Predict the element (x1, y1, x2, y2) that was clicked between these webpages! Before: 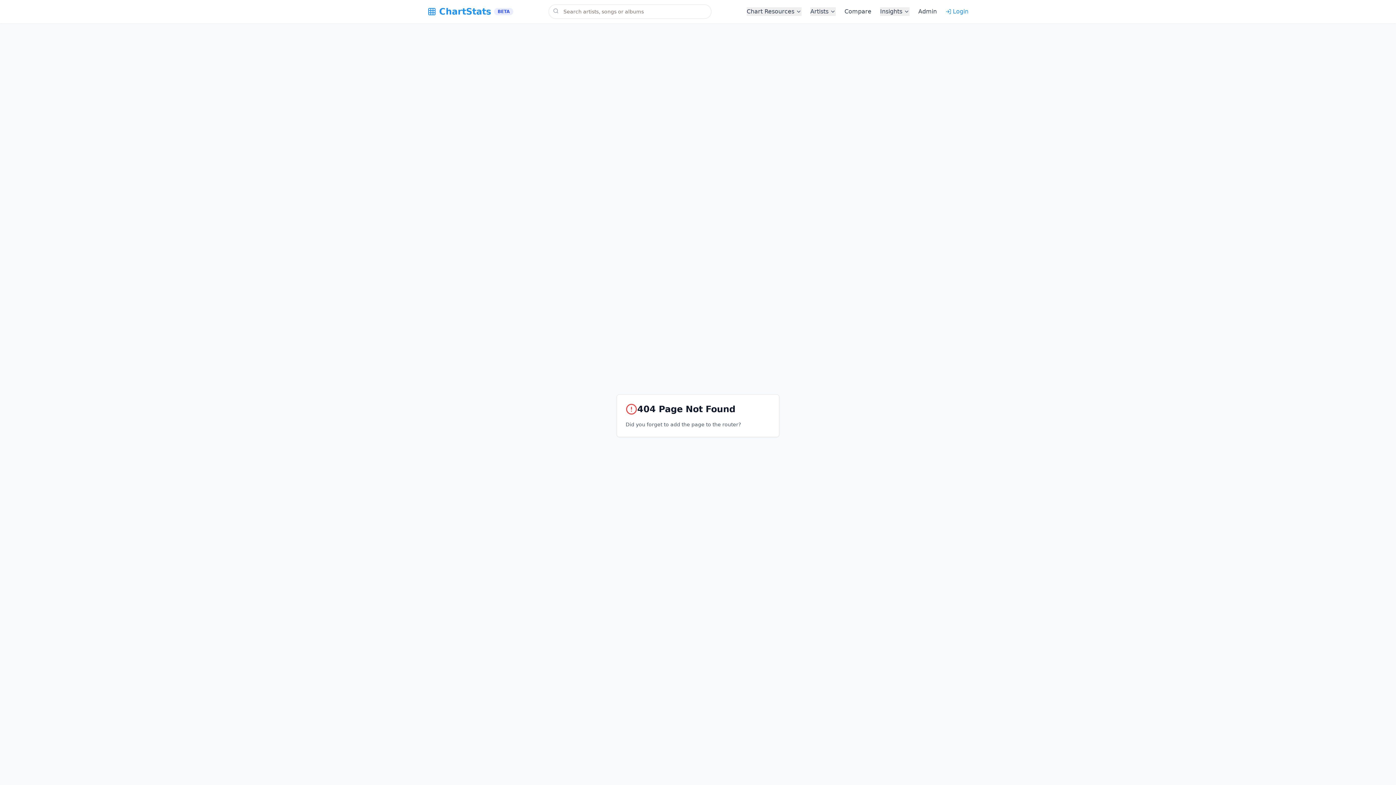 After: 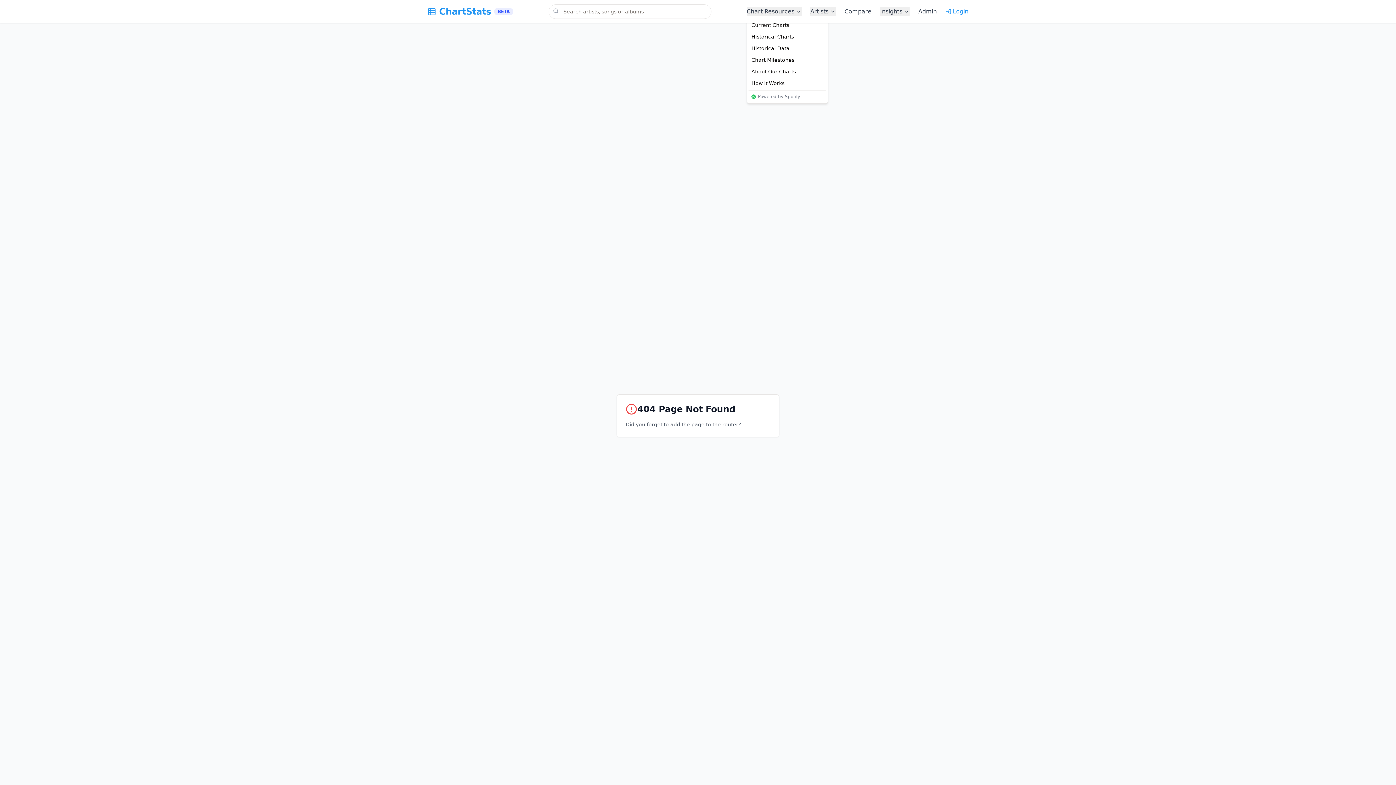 Action: label: Chart Resources bbox: (746, 7, 801, 16)